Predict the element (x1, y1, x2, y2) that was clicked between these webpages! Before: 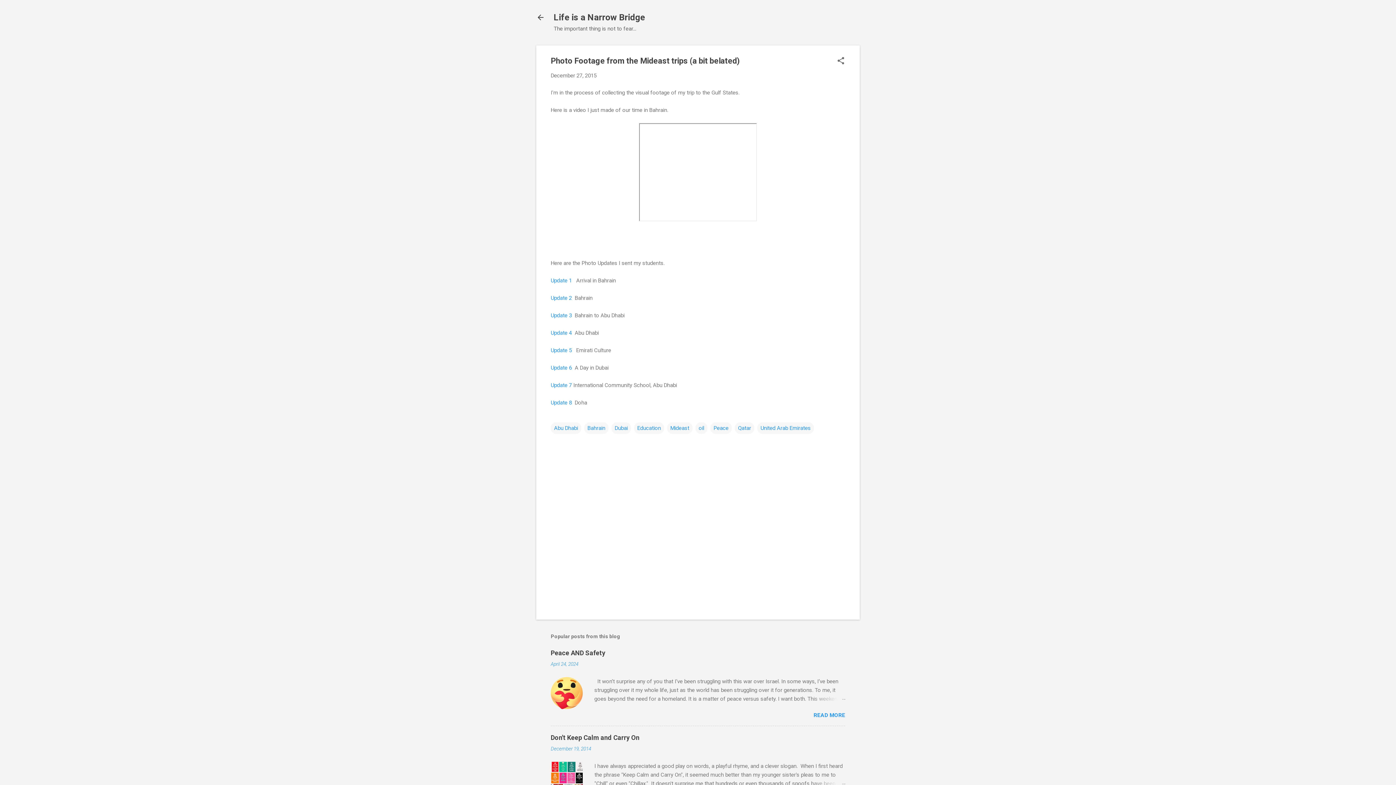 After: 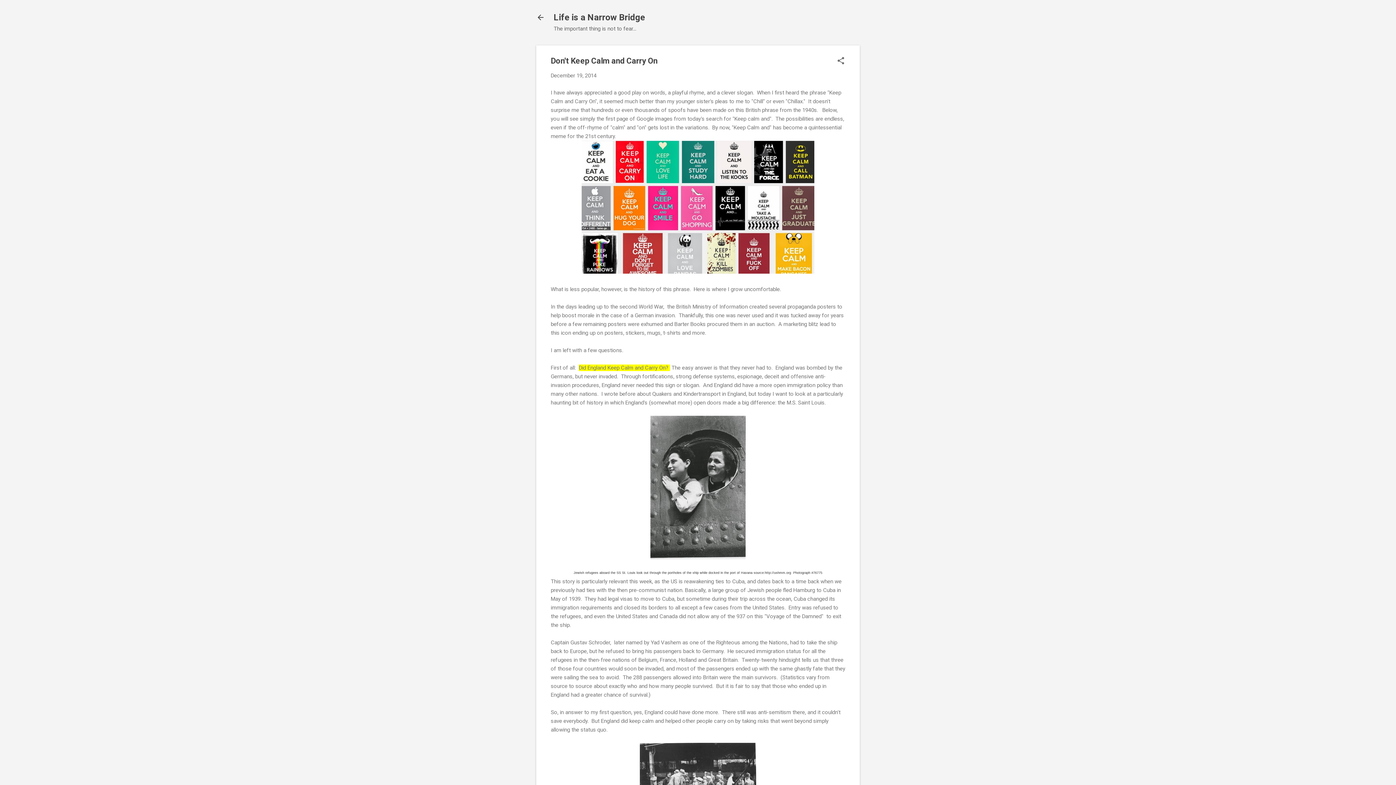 Action: bbox: (810, 779, 845, 788)